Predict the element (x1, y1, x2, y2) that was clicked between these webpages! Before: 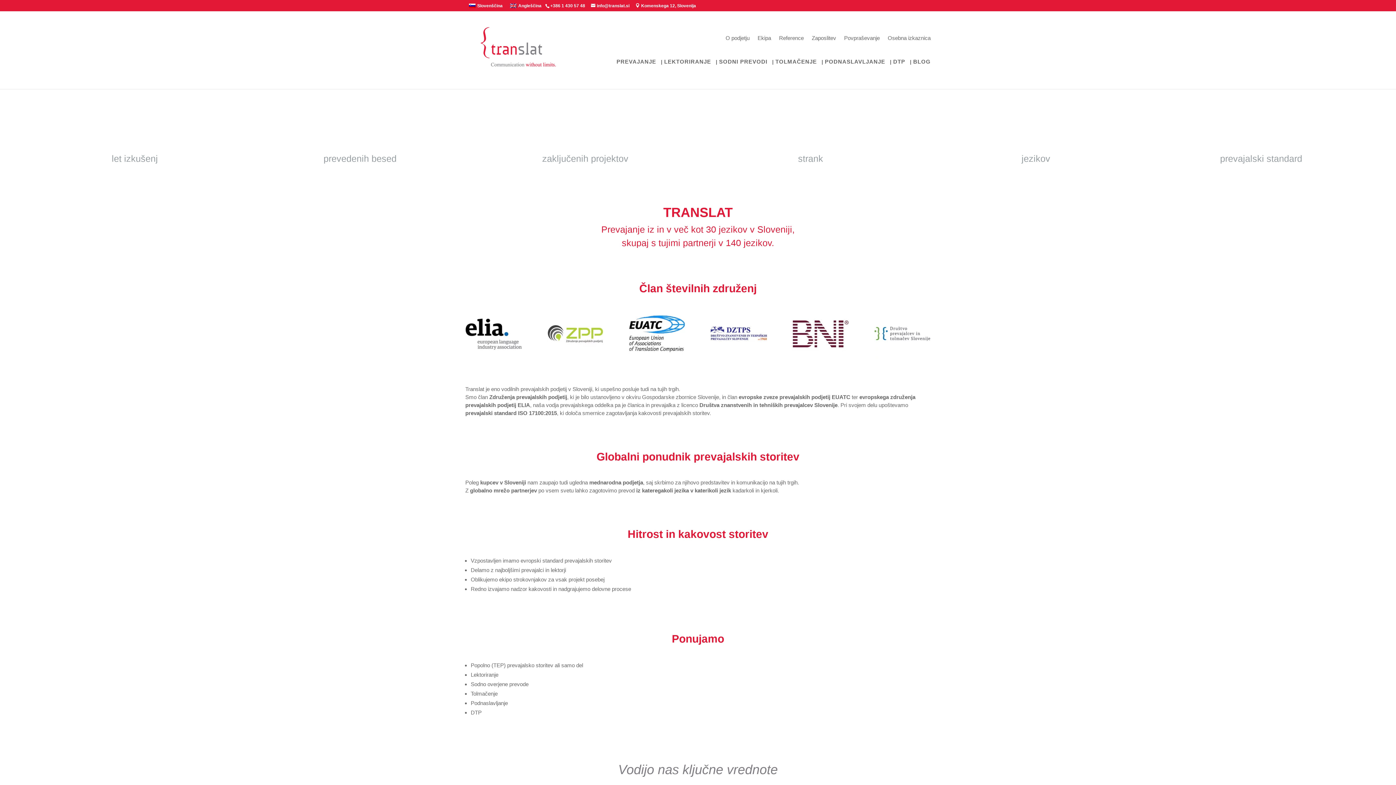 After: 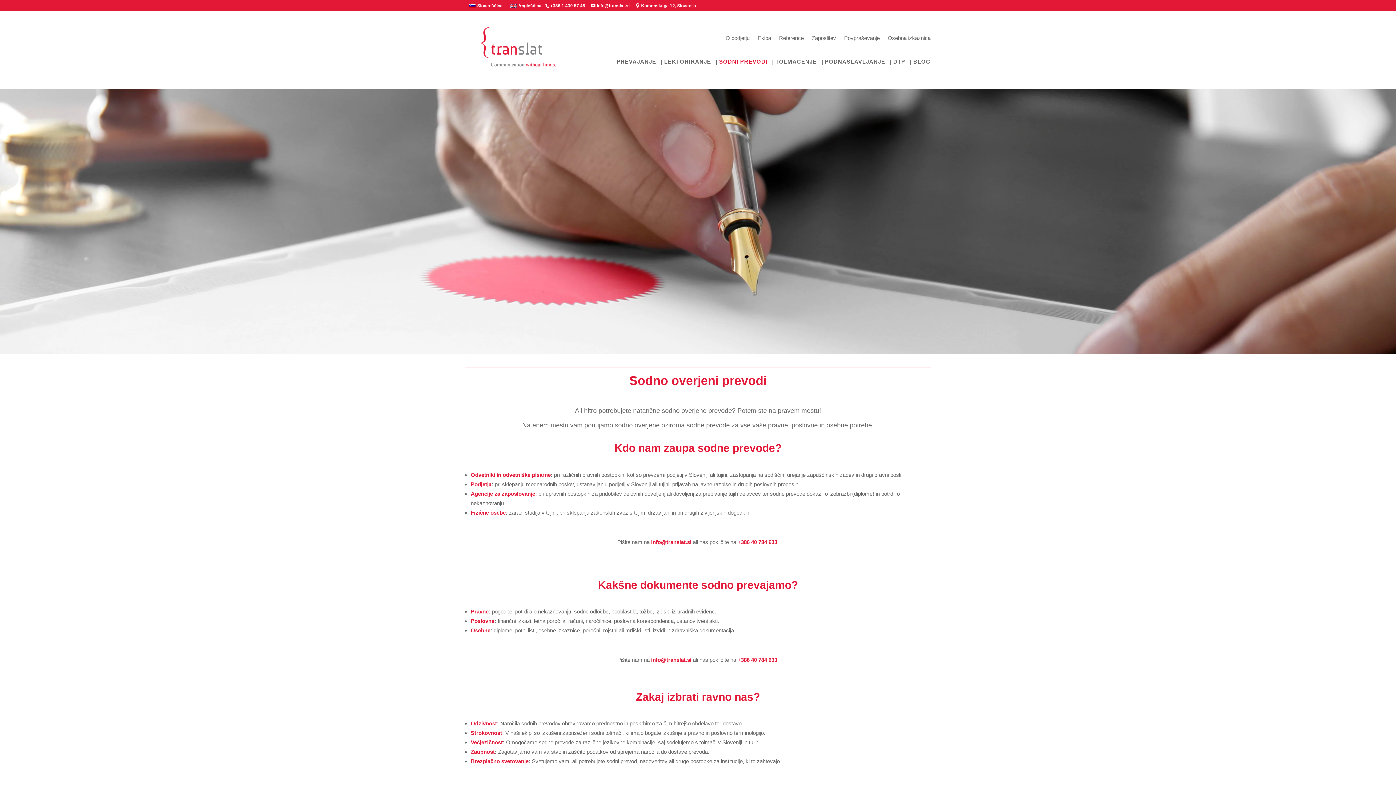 Action: label: SODNI PREVODI bbox: (719, 59, 767, 89)